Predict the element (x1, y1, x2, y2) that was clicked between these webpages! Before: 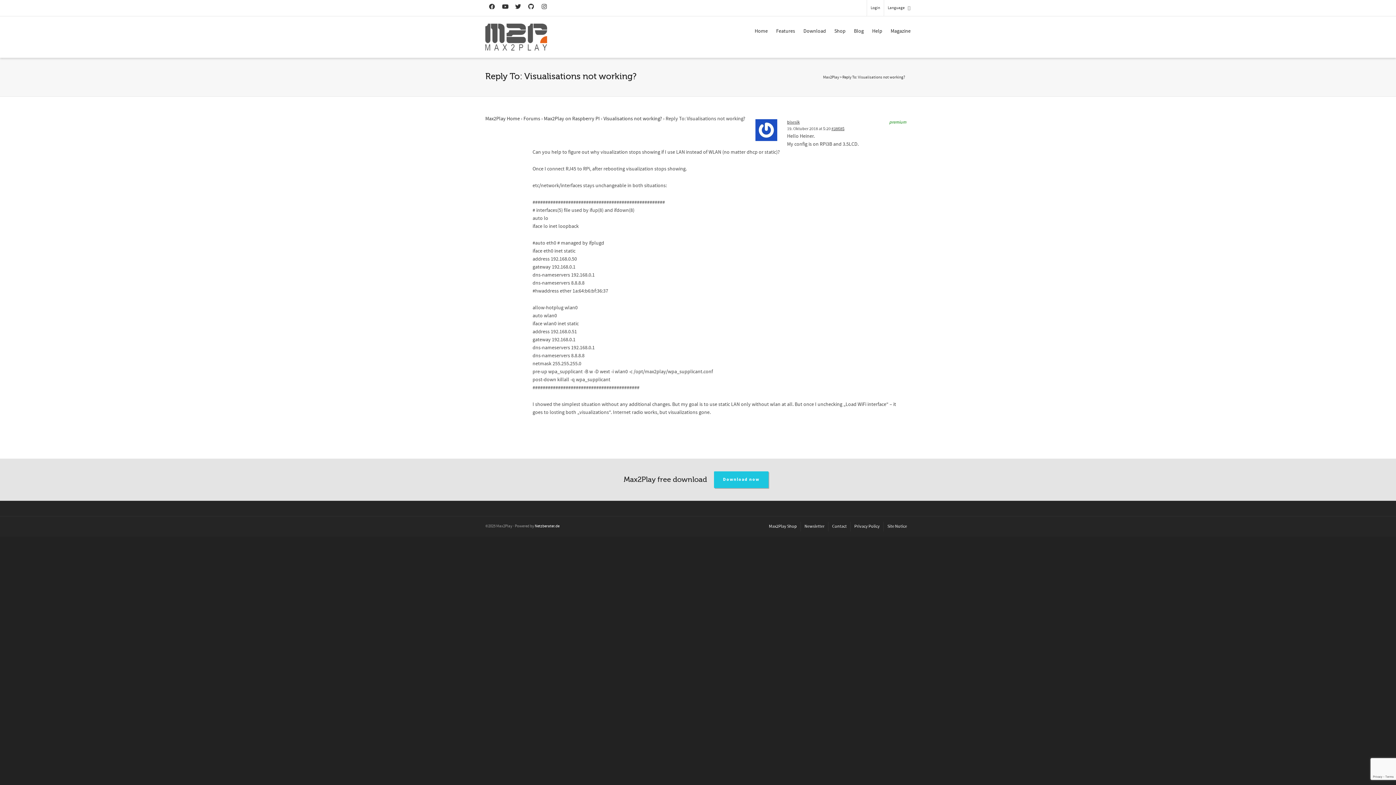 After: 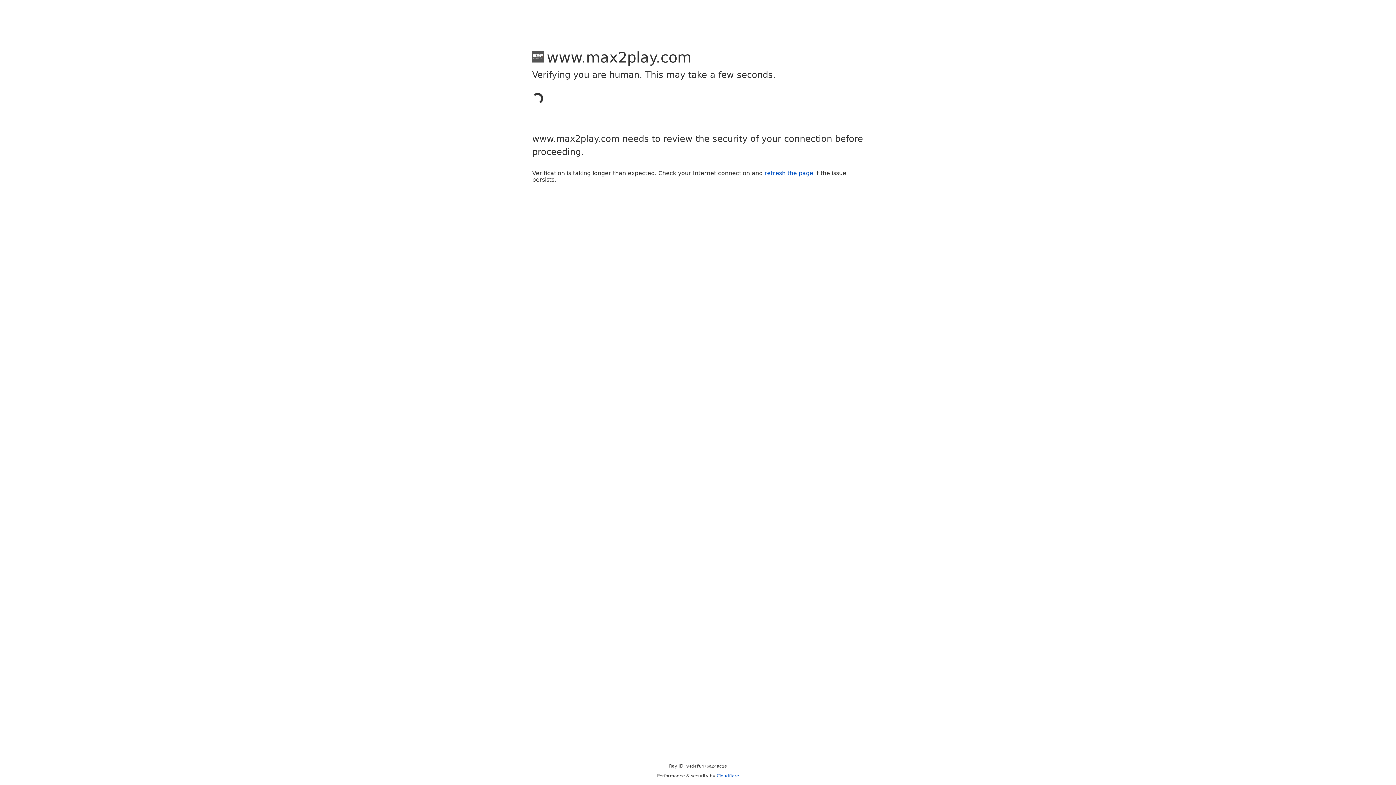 Action: label: Login bbox: (870, 0, 880, 16)